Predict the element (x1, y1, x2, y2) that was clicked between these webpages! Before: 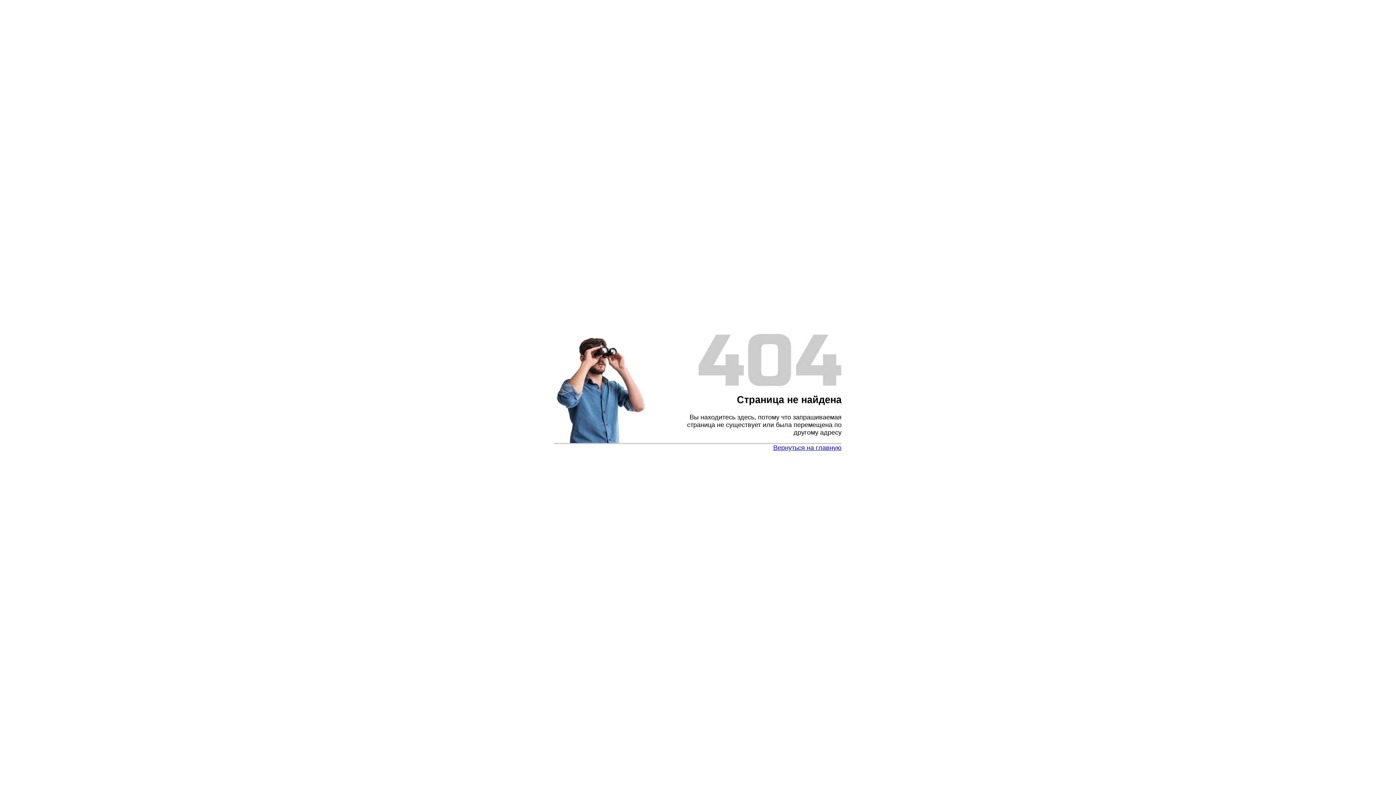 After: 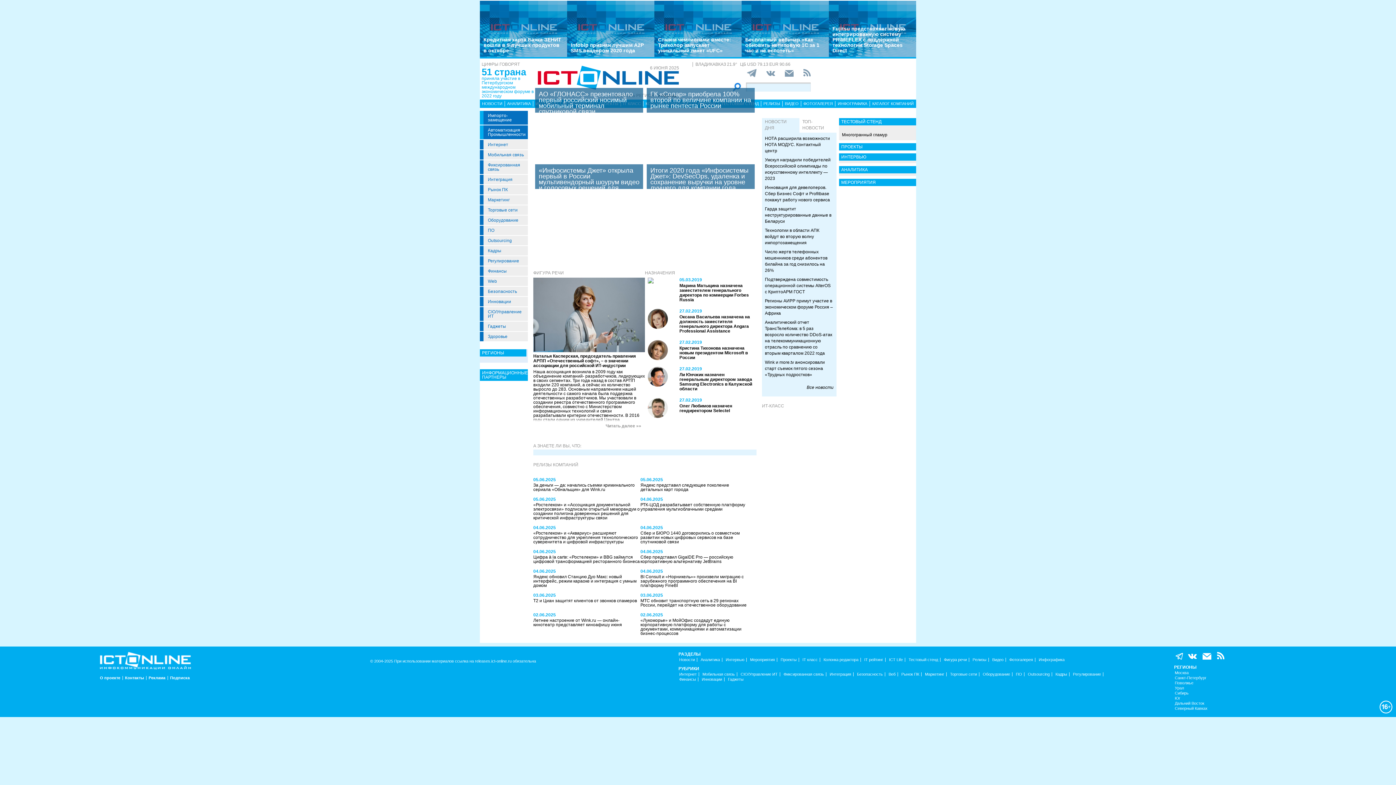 Action: label: Вернуться на главную bbox: (773, 444, 841, 451)